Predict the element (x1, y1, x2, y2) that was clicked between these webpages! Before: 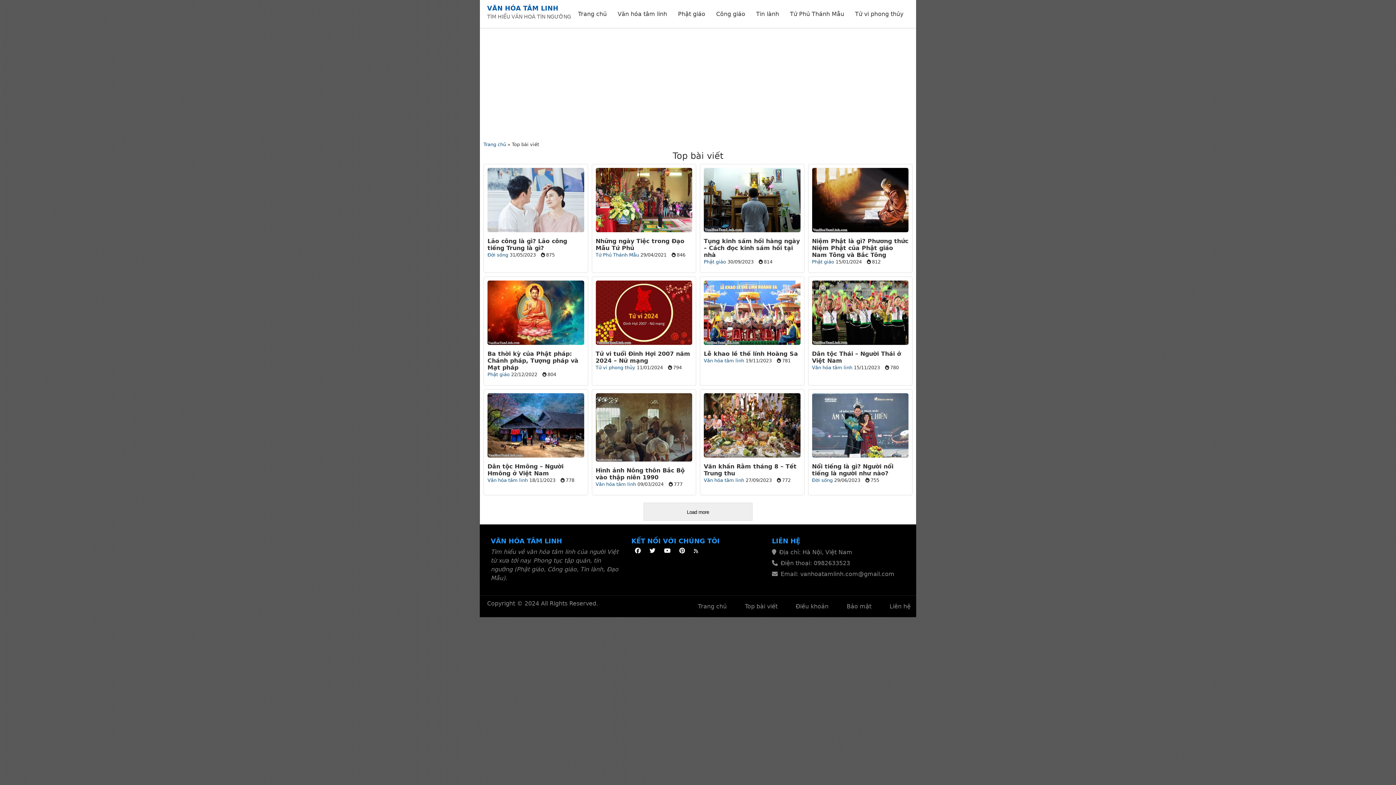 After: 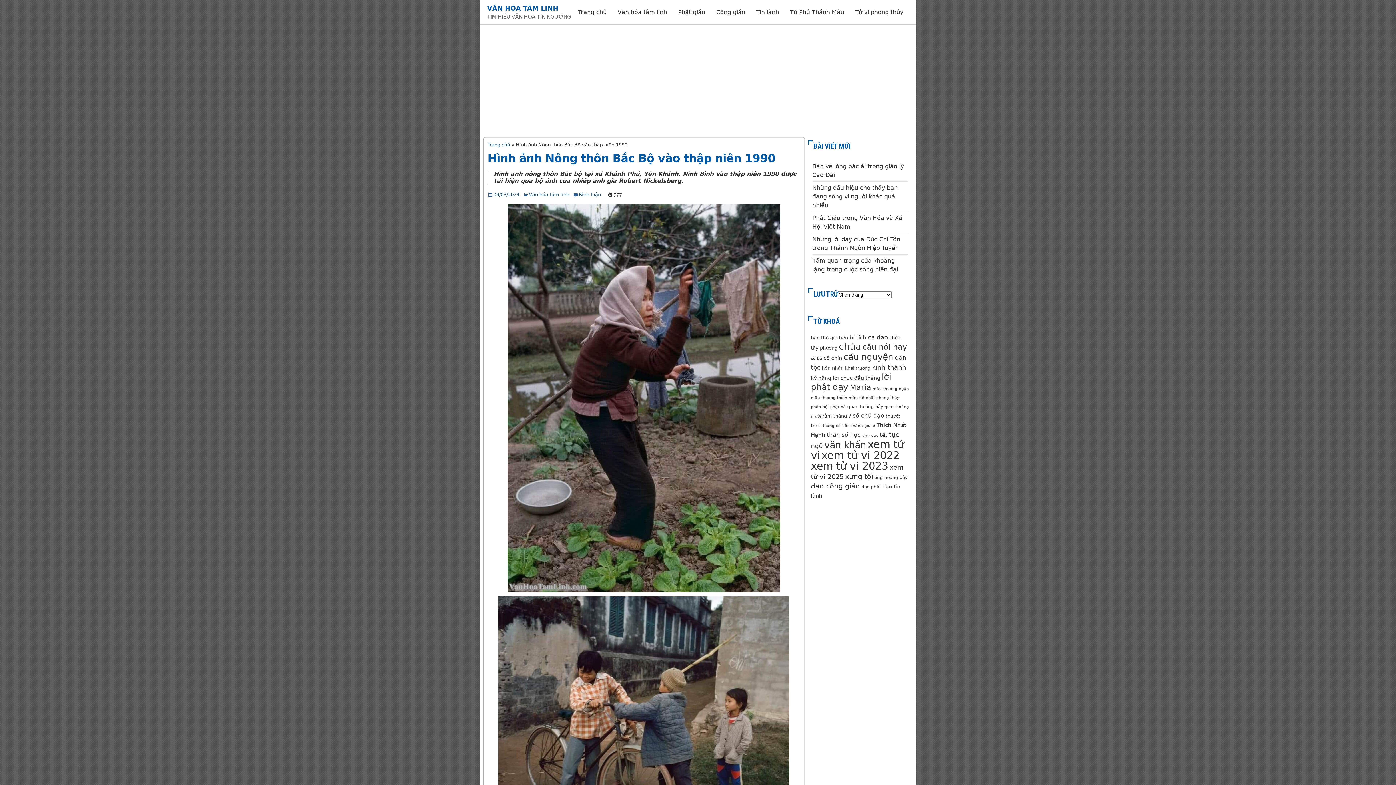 Action: bbox: (595, 393, 692, 463)